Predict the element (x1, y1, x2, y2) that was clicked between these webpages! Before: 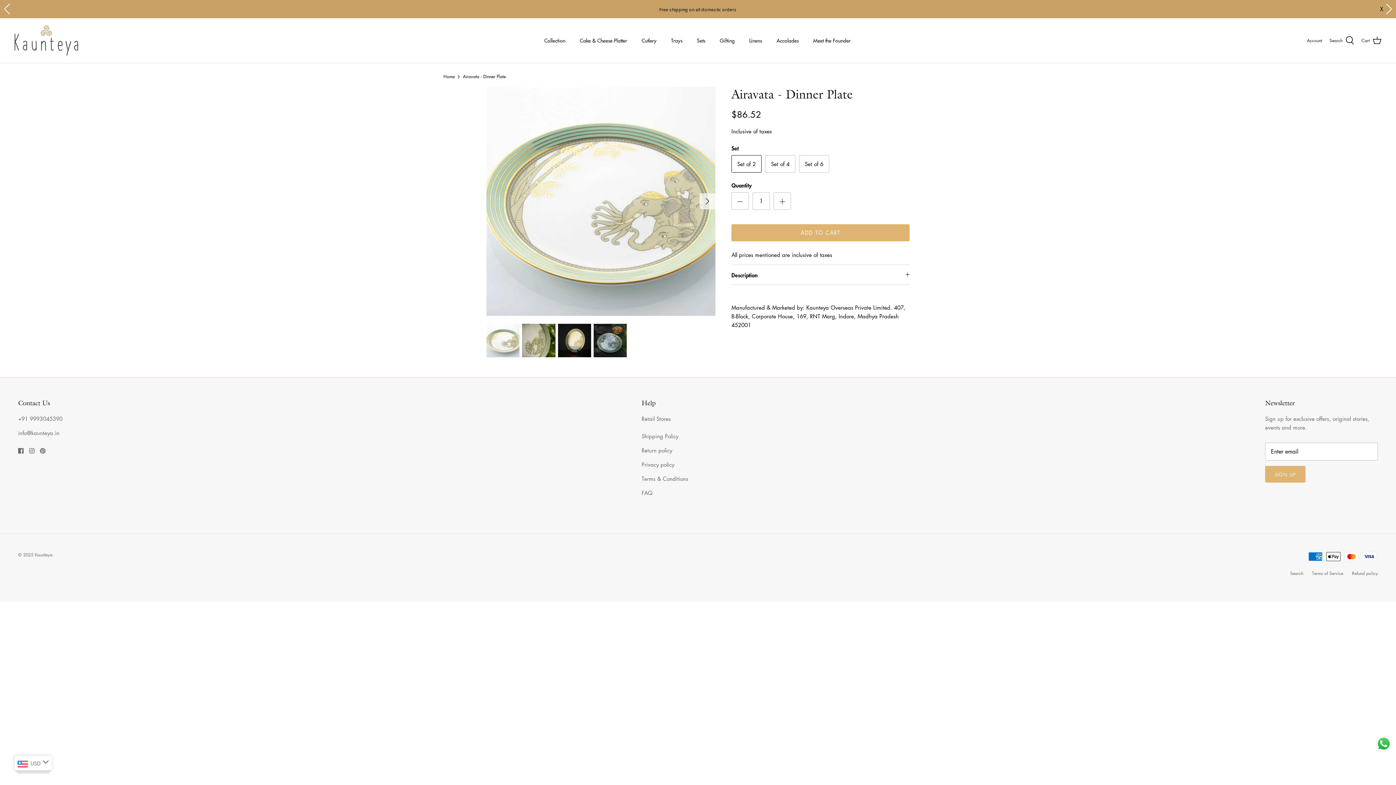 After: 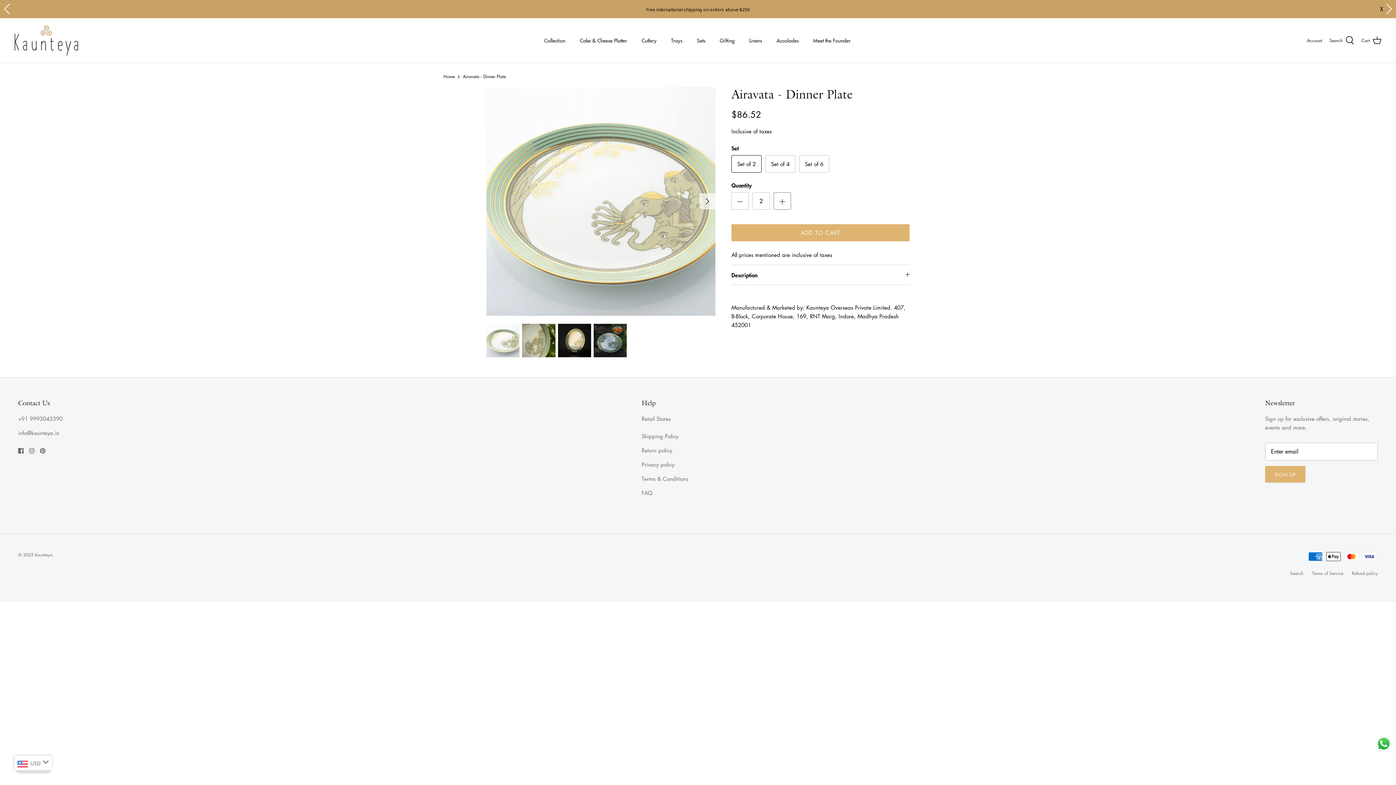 Action: bbox: (773, 192, 791, 209)